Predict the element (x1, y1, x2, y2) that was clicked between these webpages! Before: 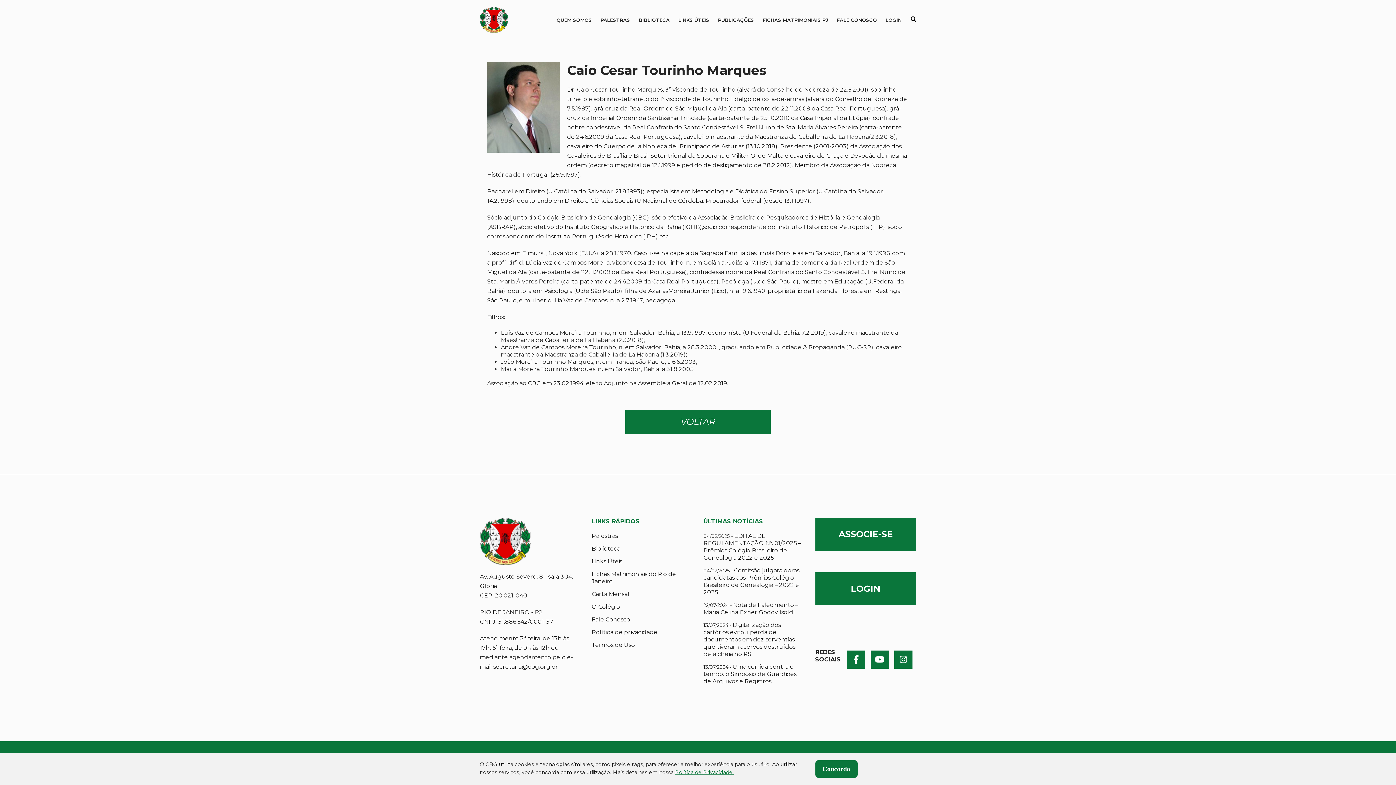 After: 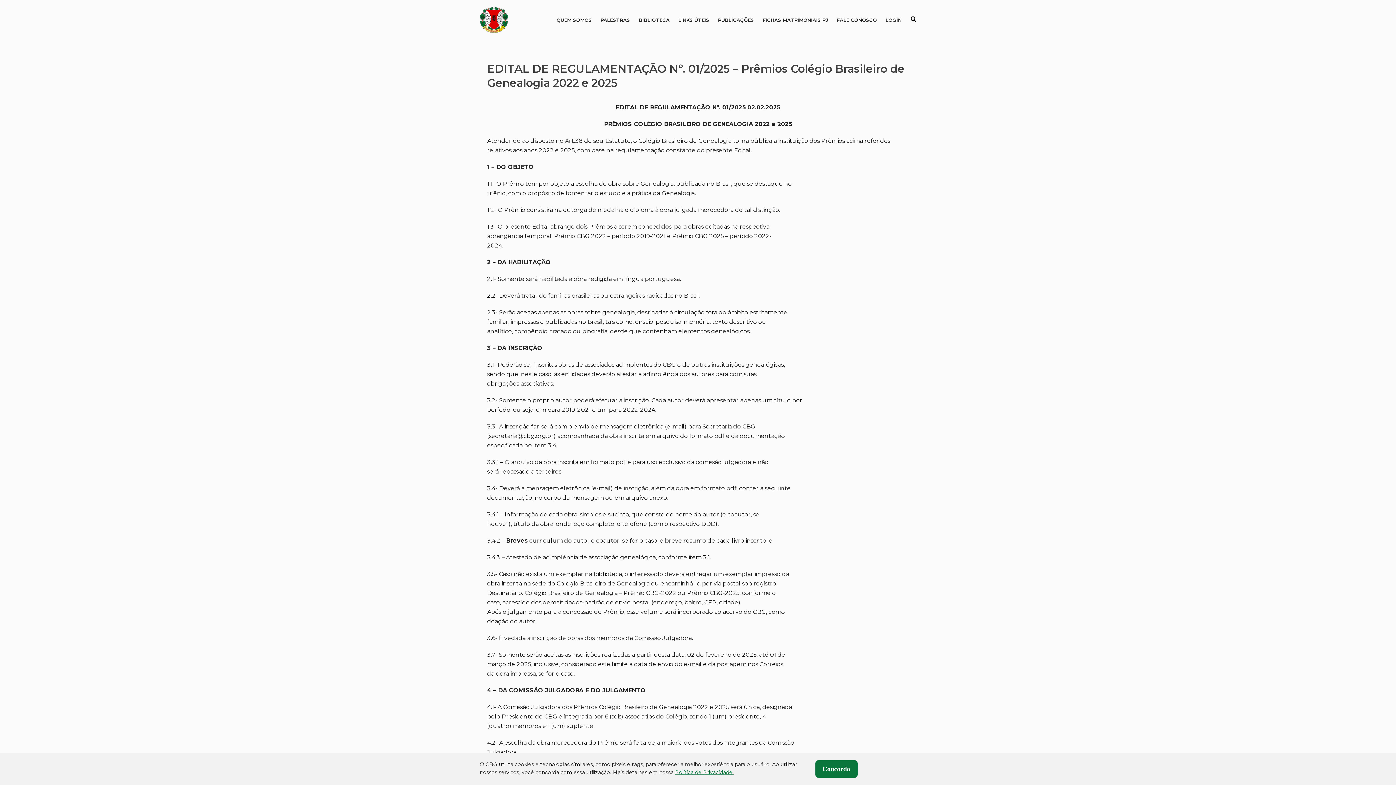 Action: label: 04/02/2025 - EDITAL DE REGULAMENTAÇÃO Nº. 01/2025 – Prêmios Colégio Brasileiro de Genealogia 2022 e 2025 bbox: (703, 532, 801, 561)